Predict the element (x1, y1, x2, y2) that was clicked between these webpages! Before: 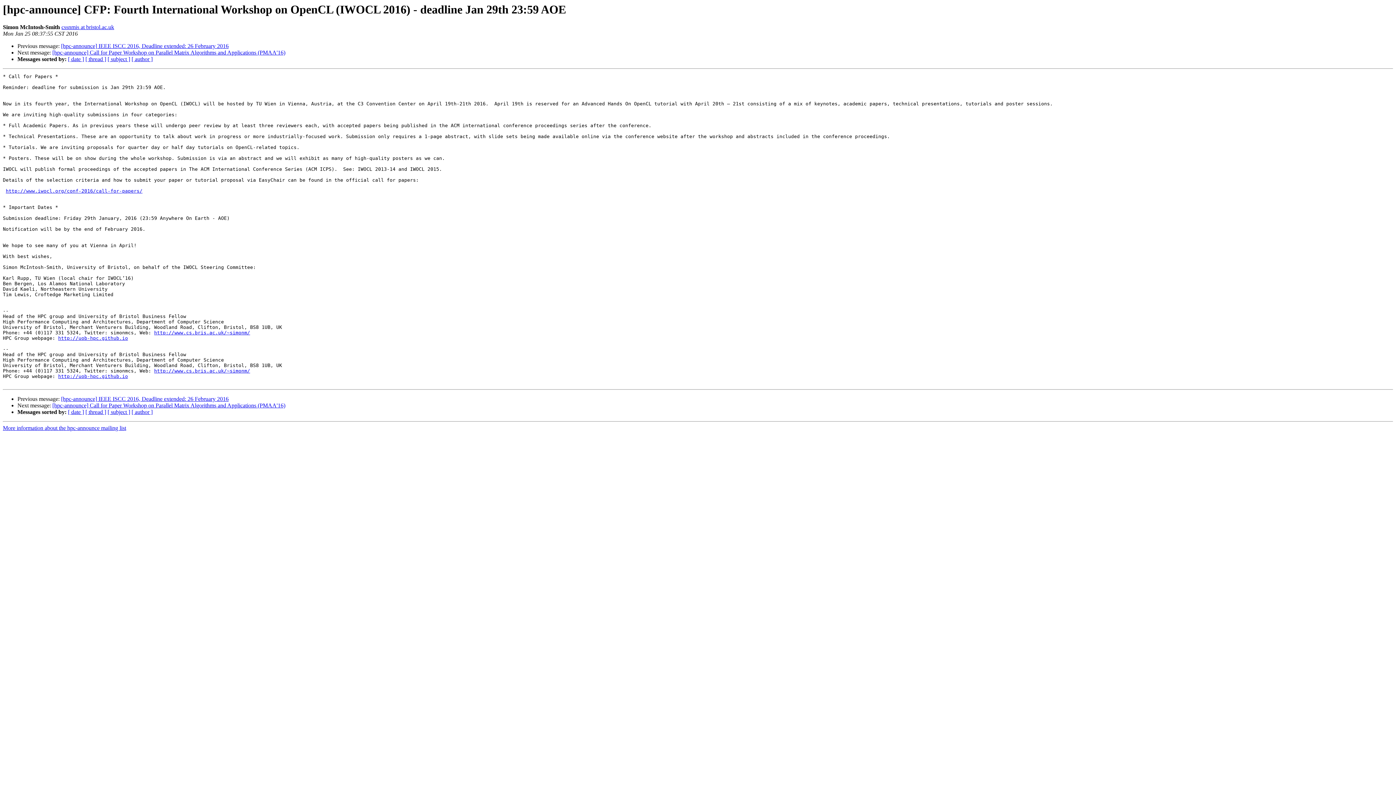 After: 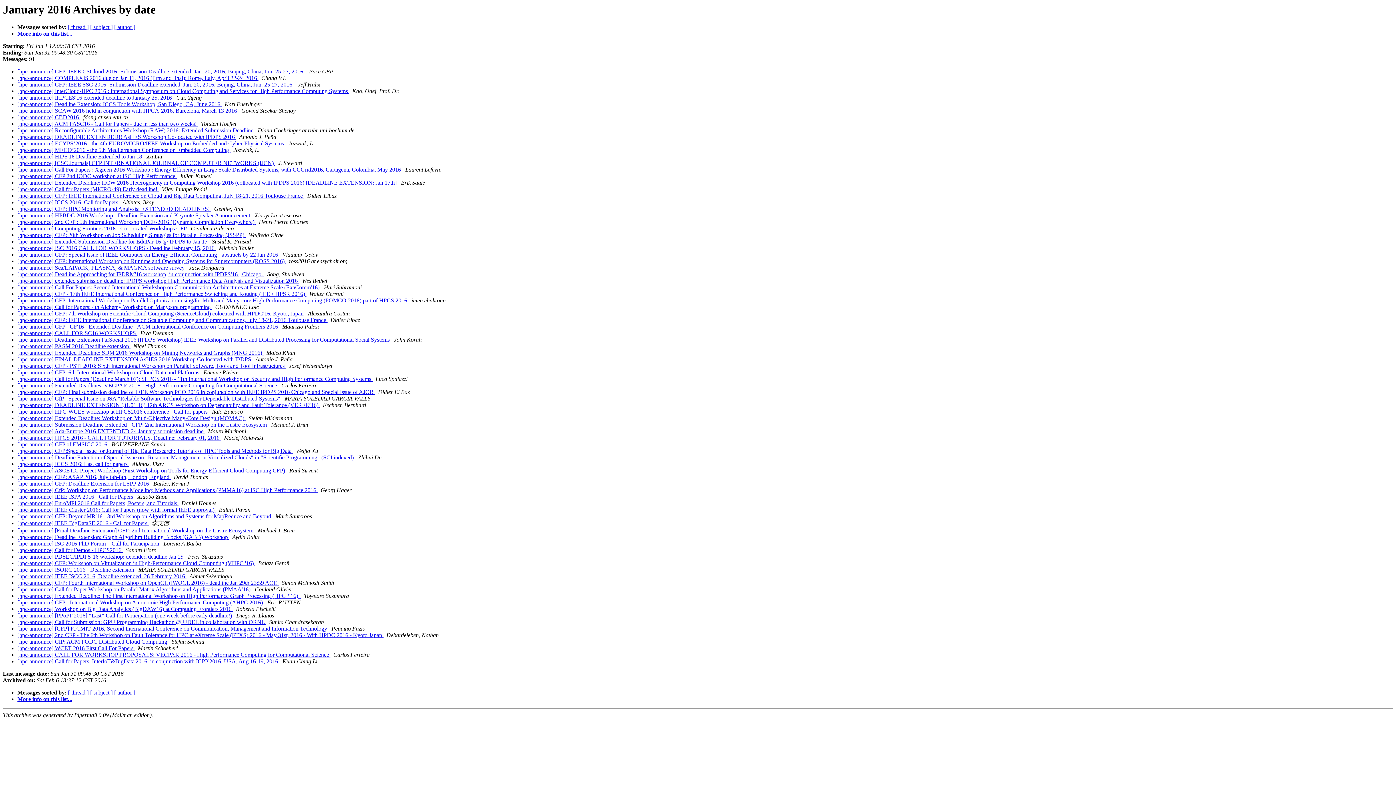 Action: label: [ date ] bbox: (68, 409, 84, 415)